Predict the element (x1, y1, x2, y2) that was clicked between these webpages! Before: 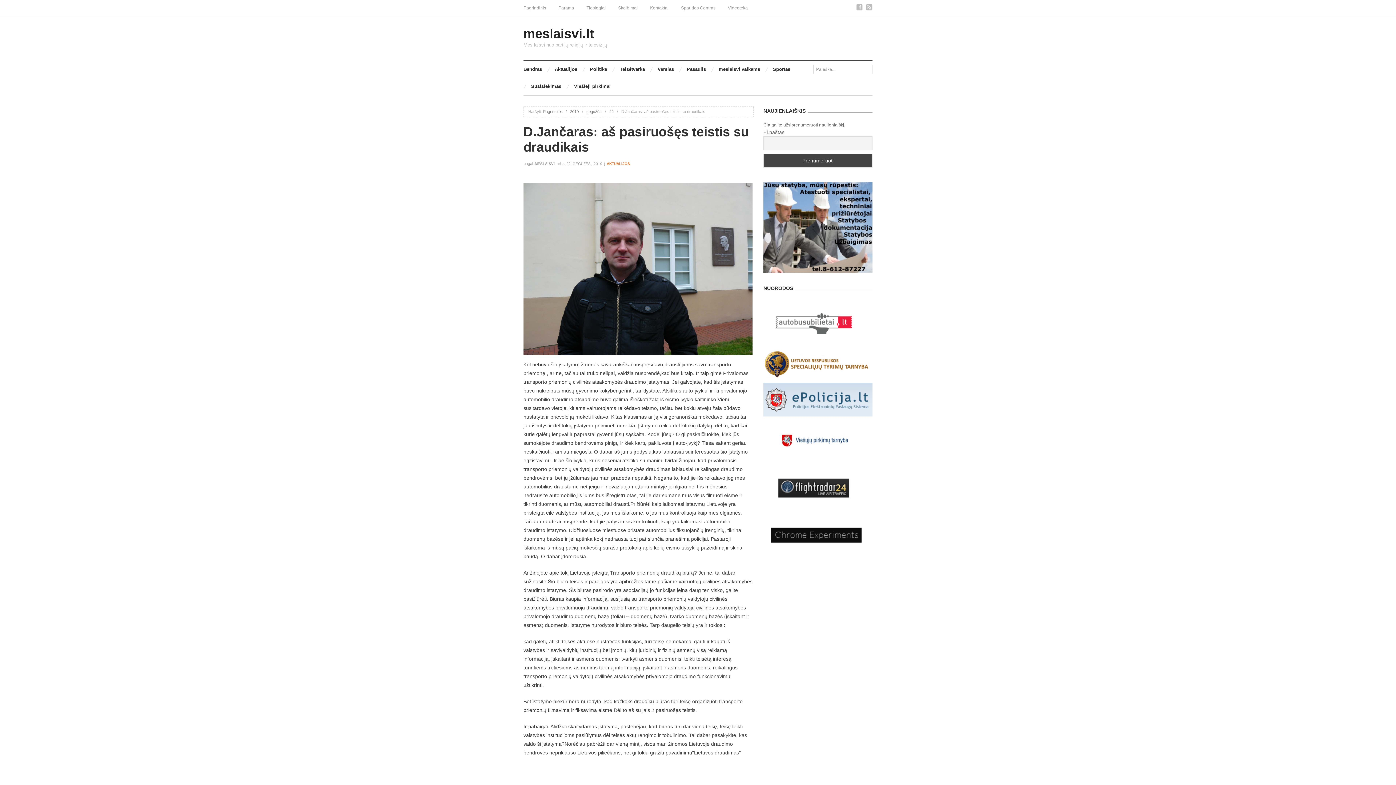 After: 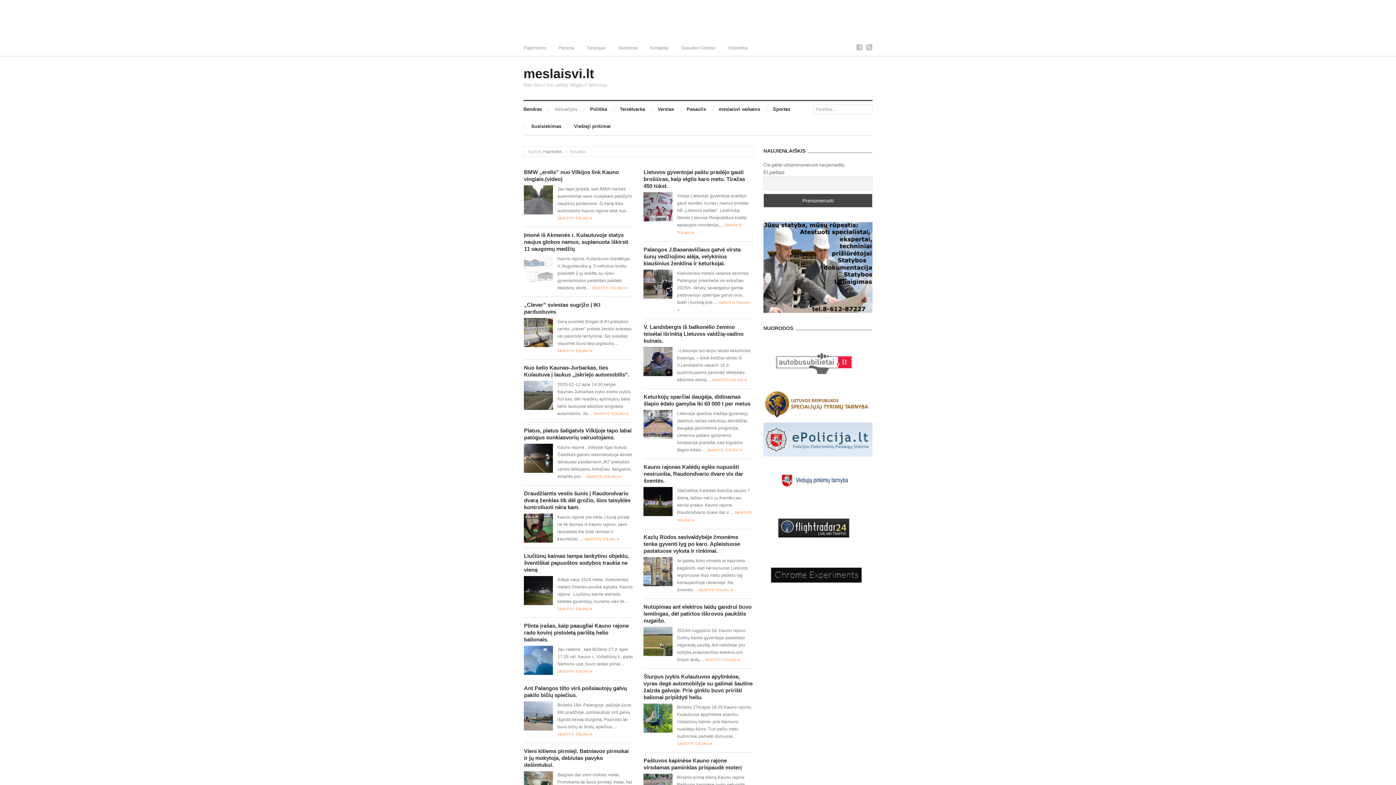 Action: bbox: (554, 61, 577, 78) label: Aktualijos